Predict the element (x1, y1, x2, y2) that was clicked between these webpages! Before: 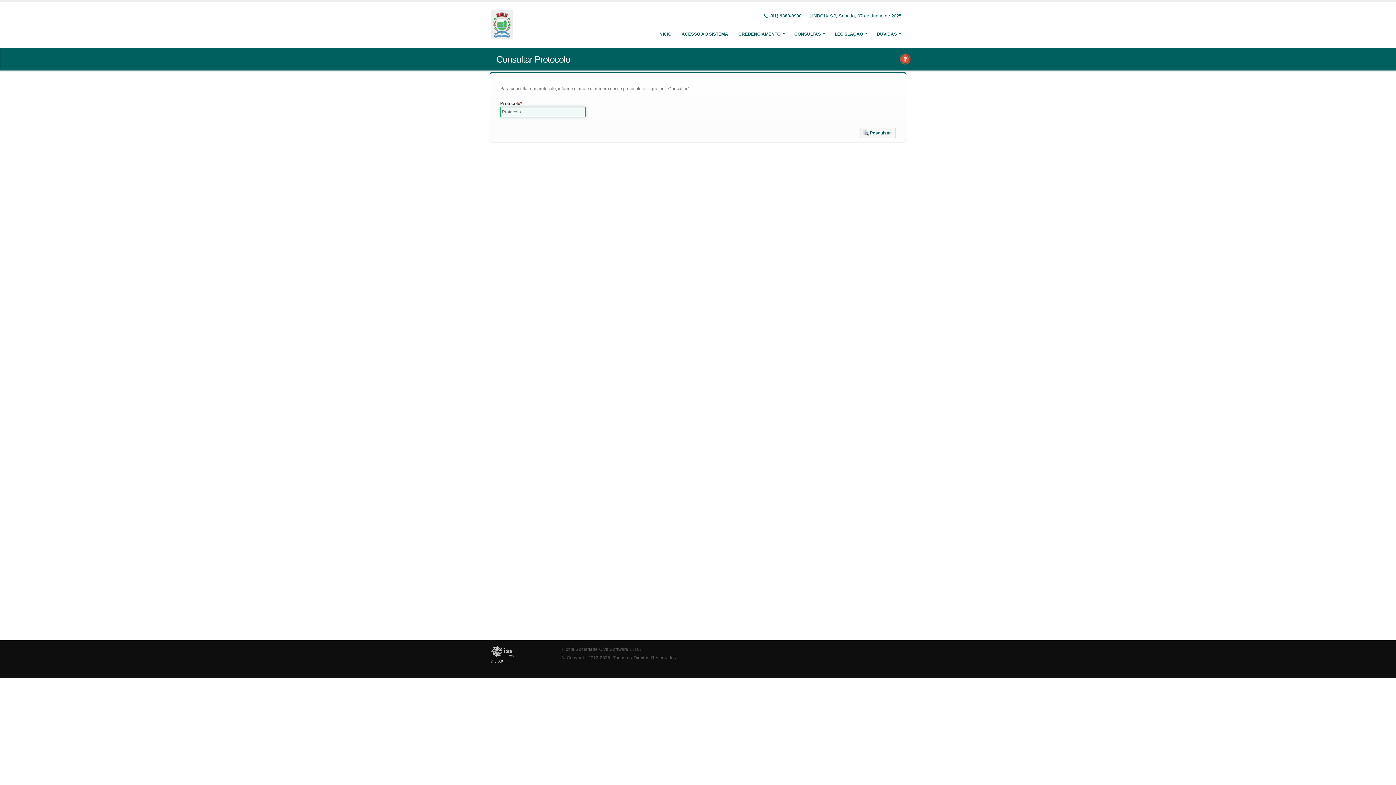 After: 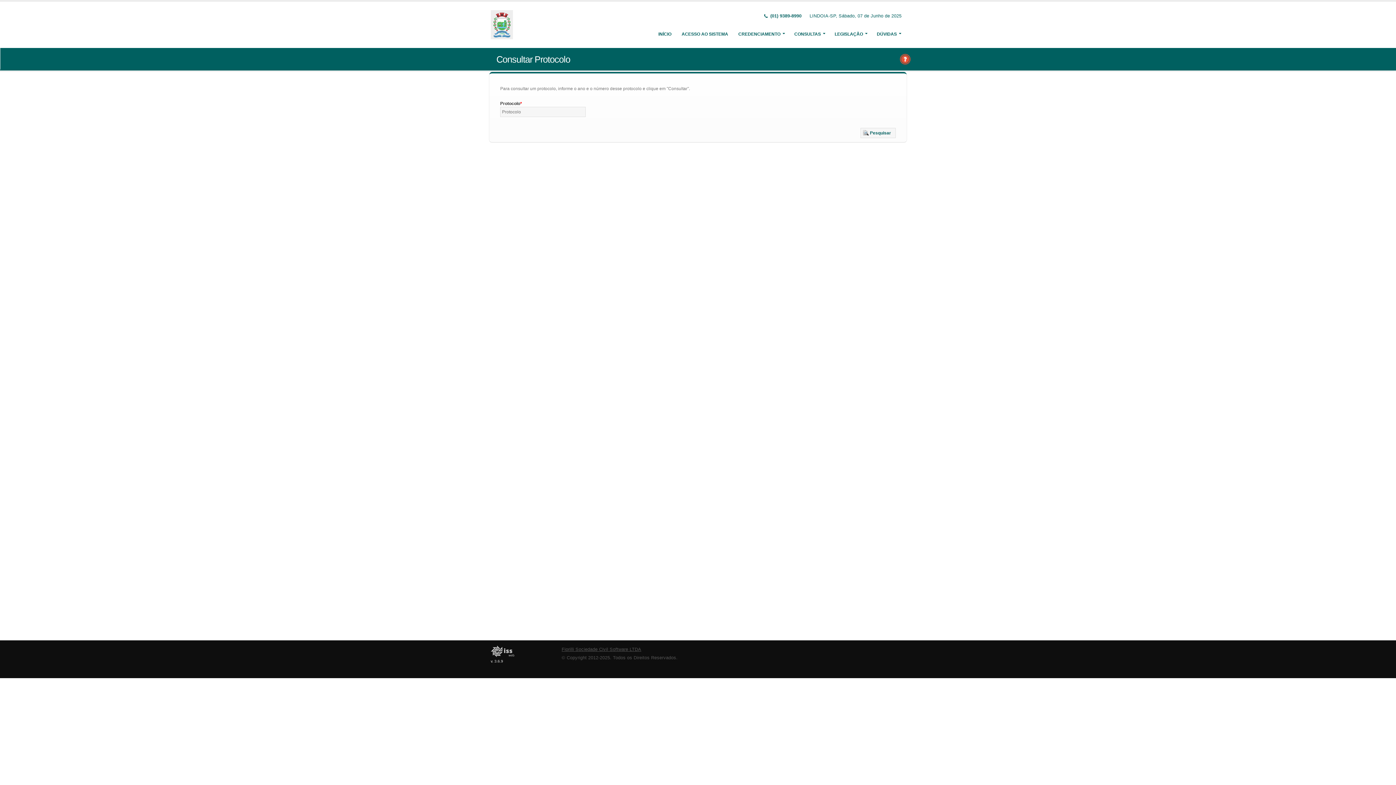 Action: bbox: (561, 647, 641, 652) label: Fiorilli Sociedade Civil Software LTDA